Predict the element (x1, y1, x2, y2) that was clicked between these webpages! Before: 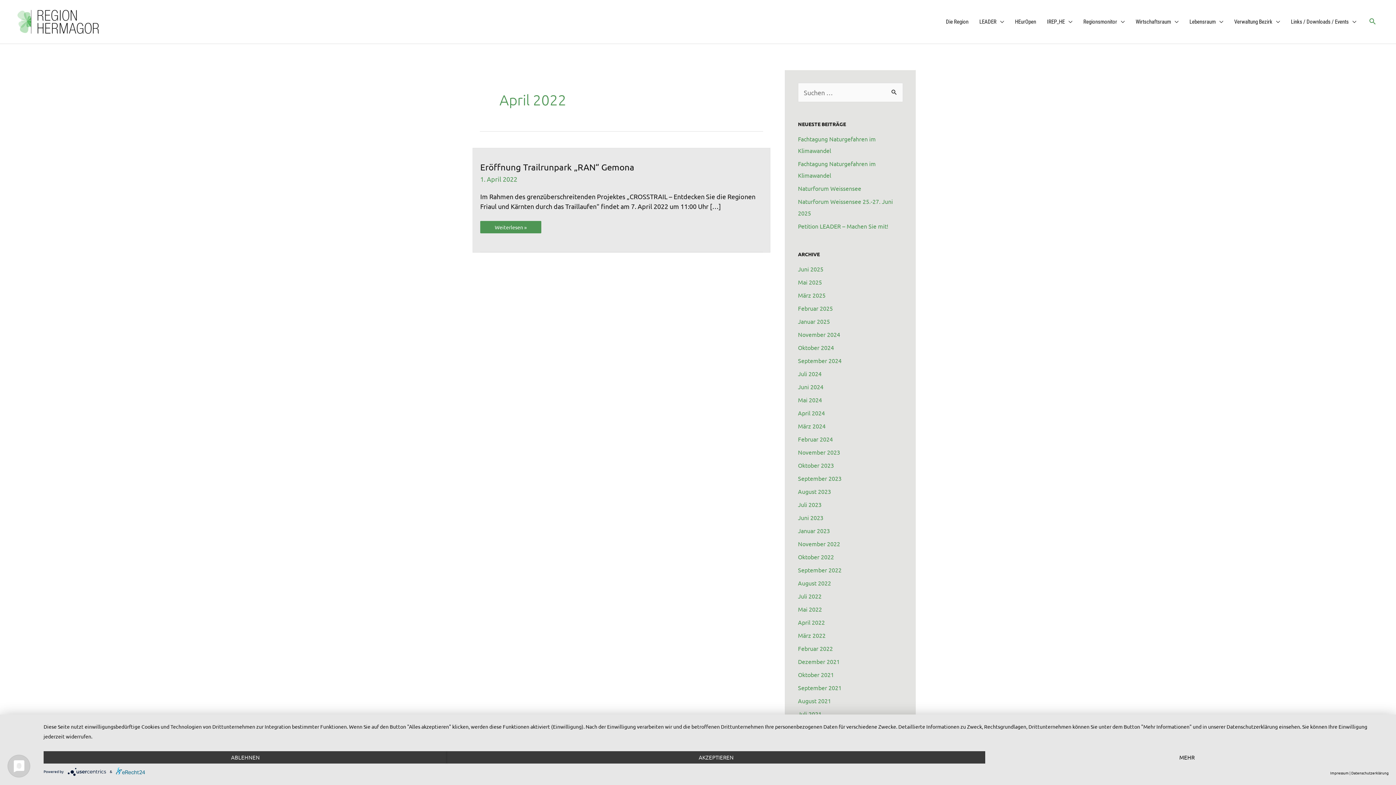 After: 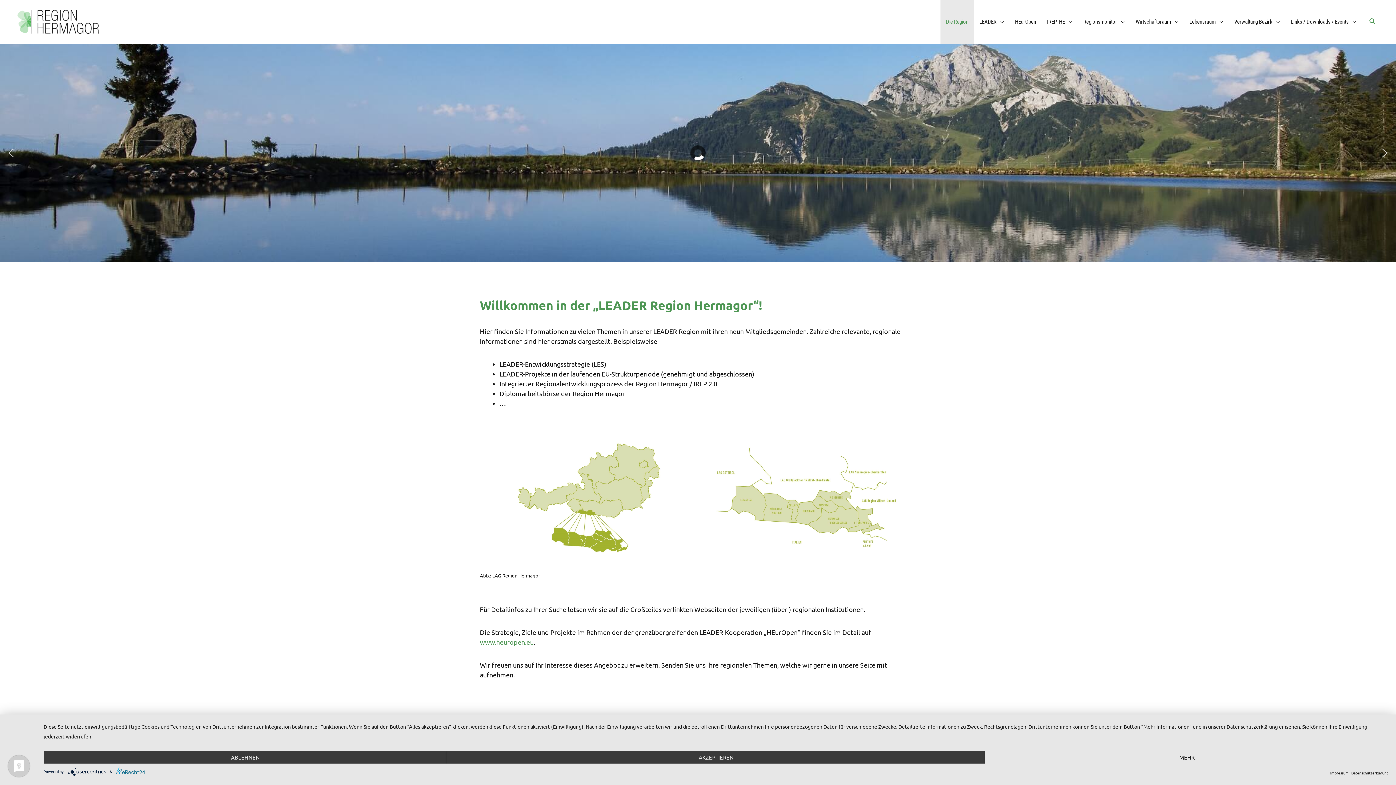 Action: bbox: (940, 0, 974, 43) label: Die Region